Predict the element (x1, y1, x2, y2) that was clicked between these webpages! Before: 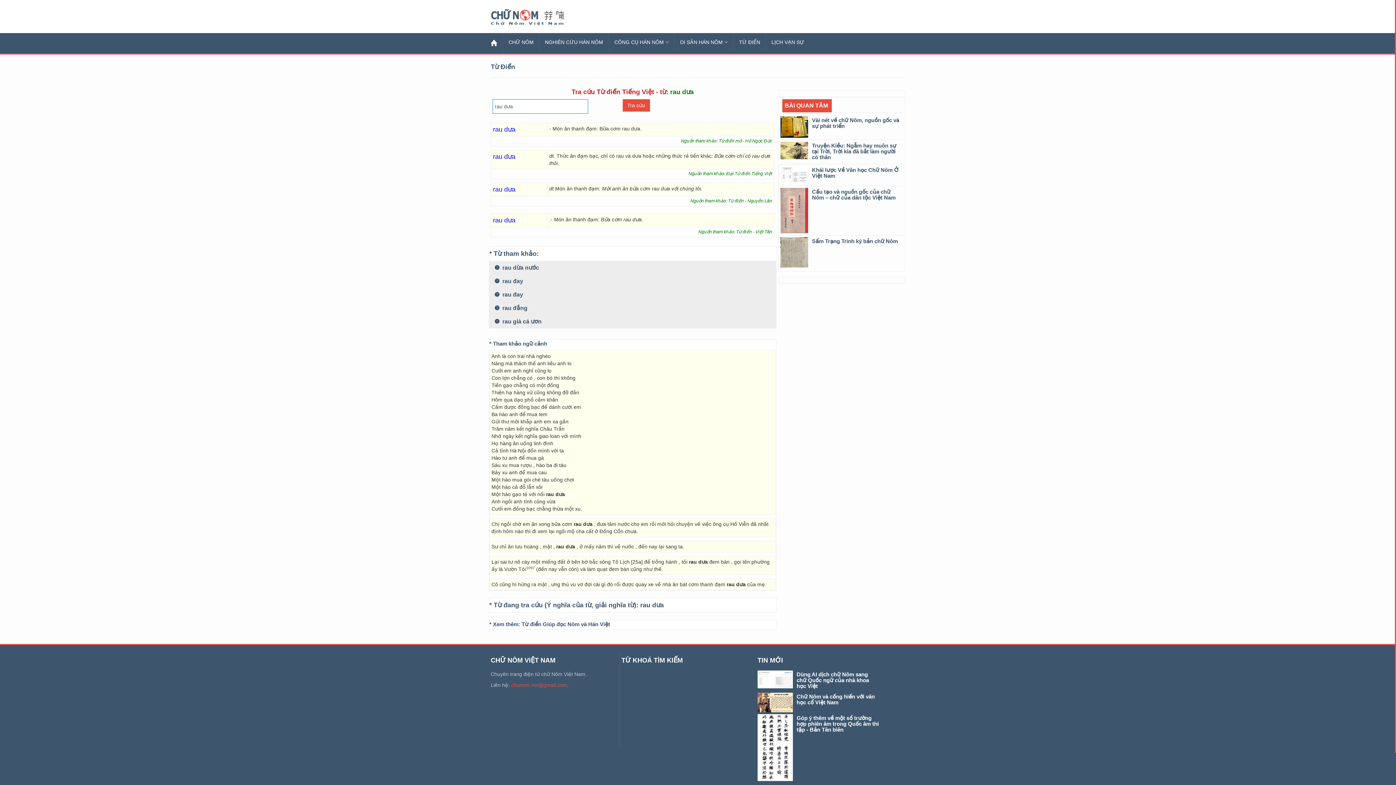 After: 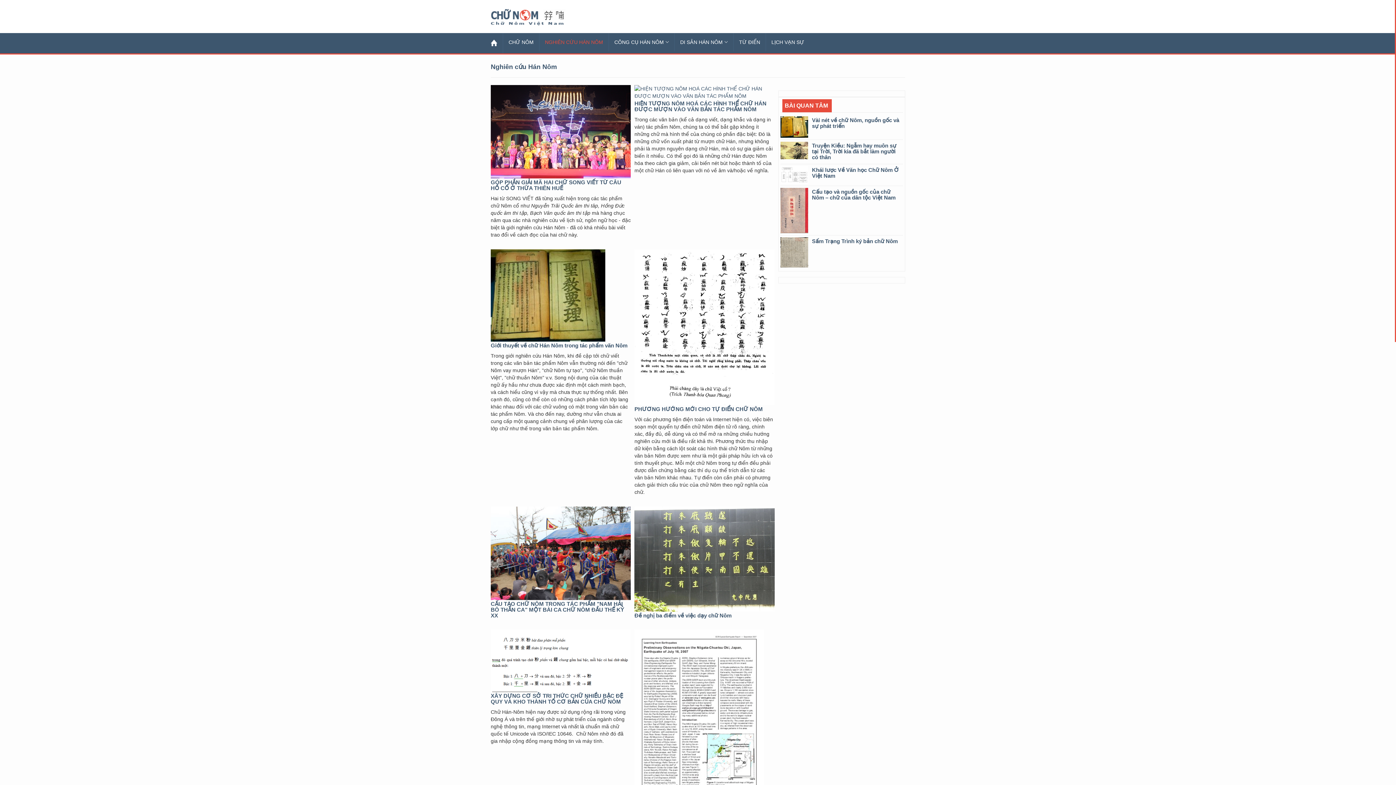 Action: label: NGHIÊN CỨU HÁN NÔM bbox: (539, 33, 609, 51)